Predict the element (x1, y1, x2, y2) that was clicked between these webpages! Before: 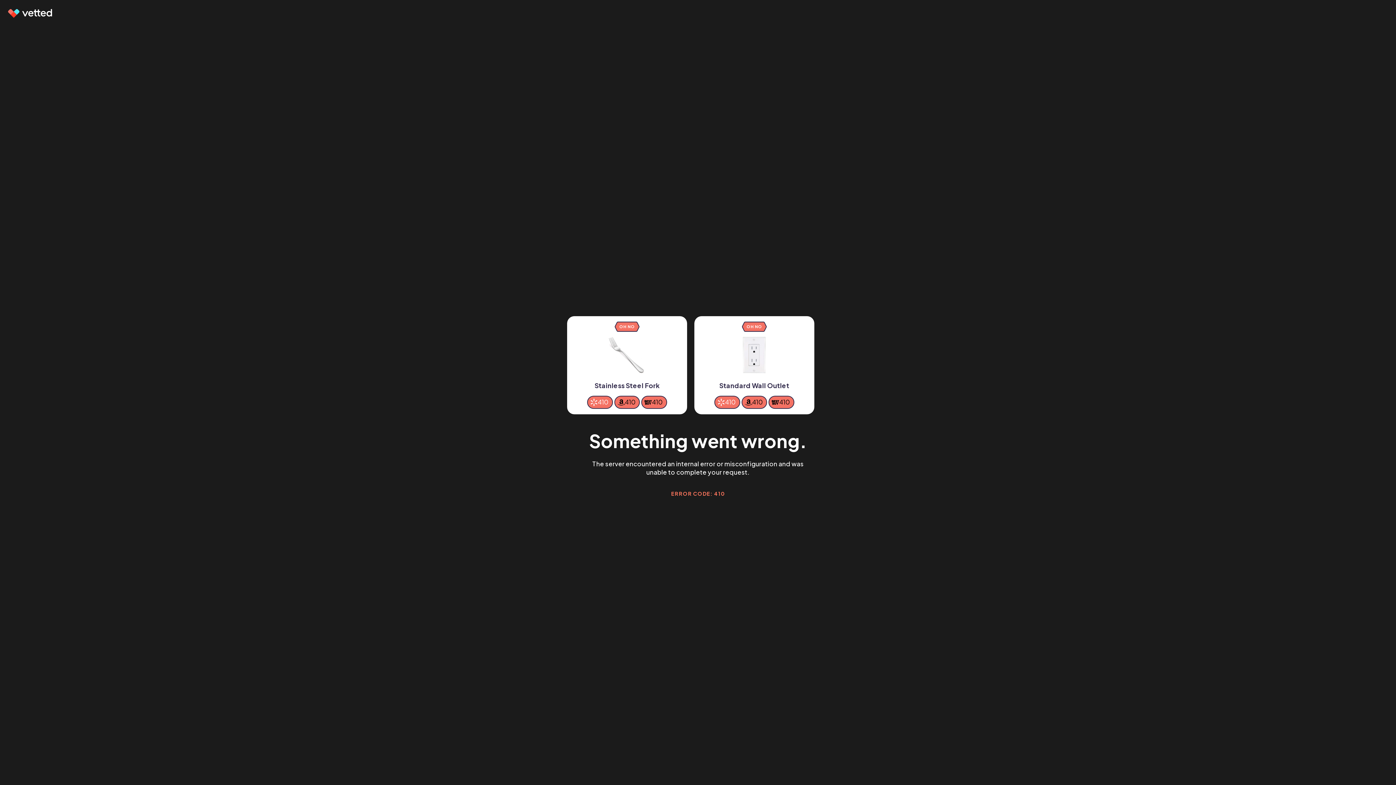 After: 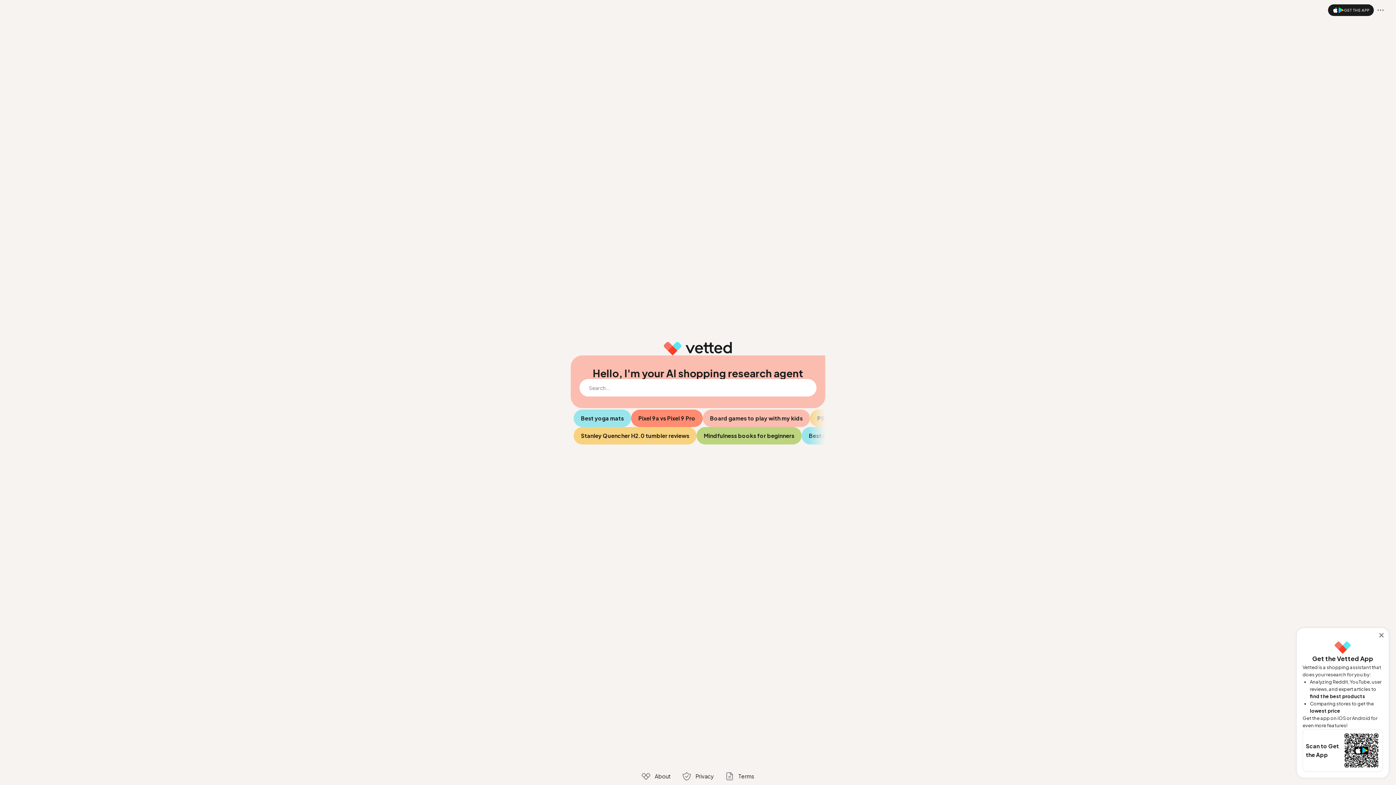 Action: bbox: (7, 9, 53, 17)